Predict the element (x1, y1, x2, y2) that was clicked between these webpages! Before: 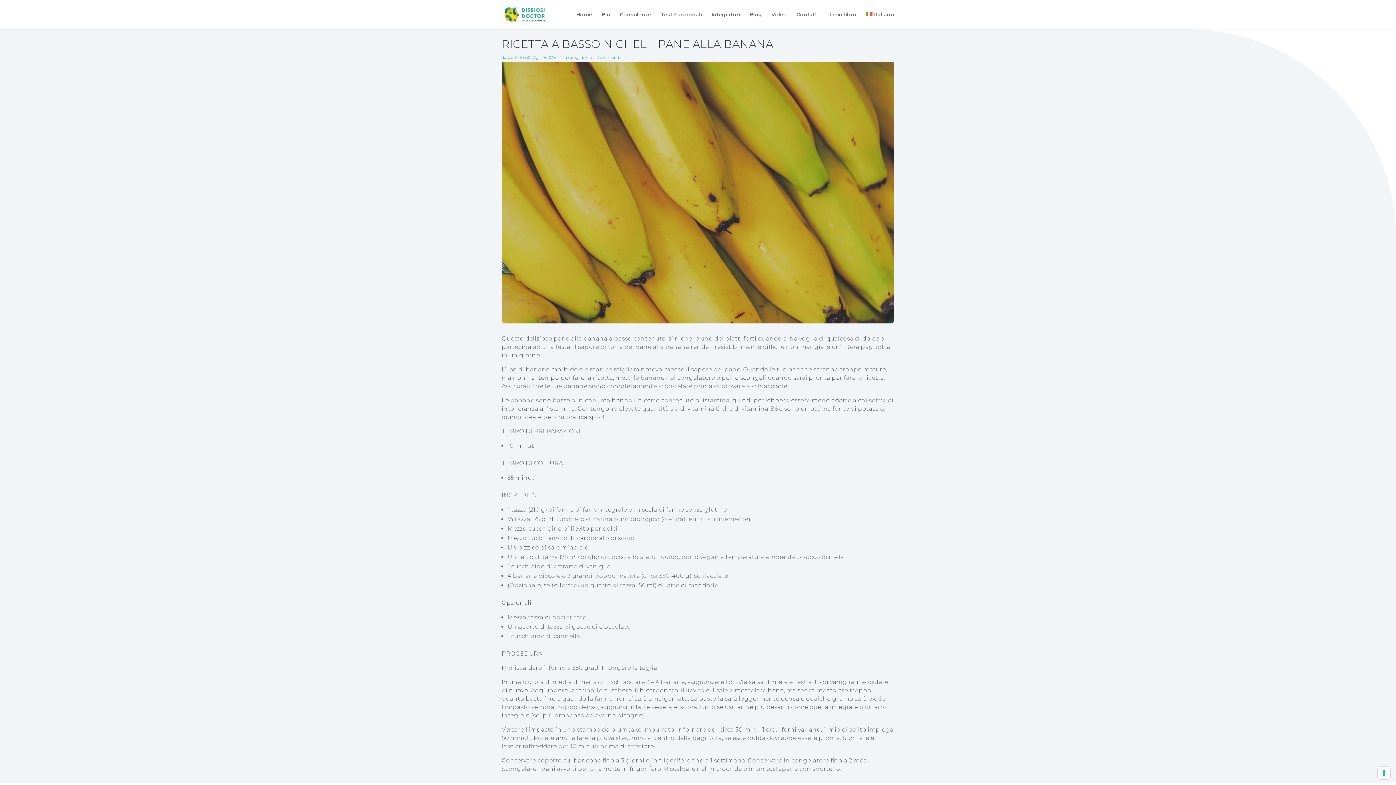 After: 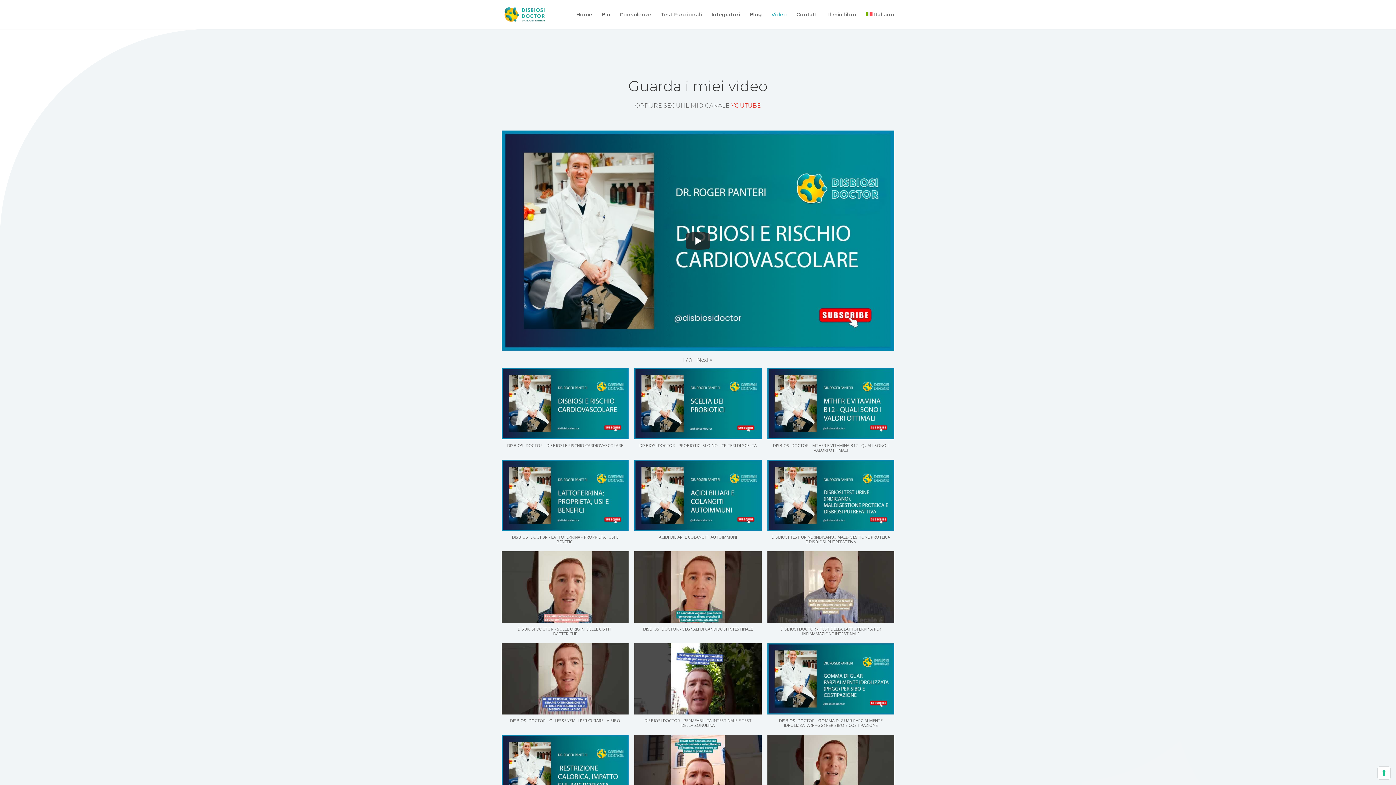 Action: label: Video bbox: (771, 12, 787, 29)